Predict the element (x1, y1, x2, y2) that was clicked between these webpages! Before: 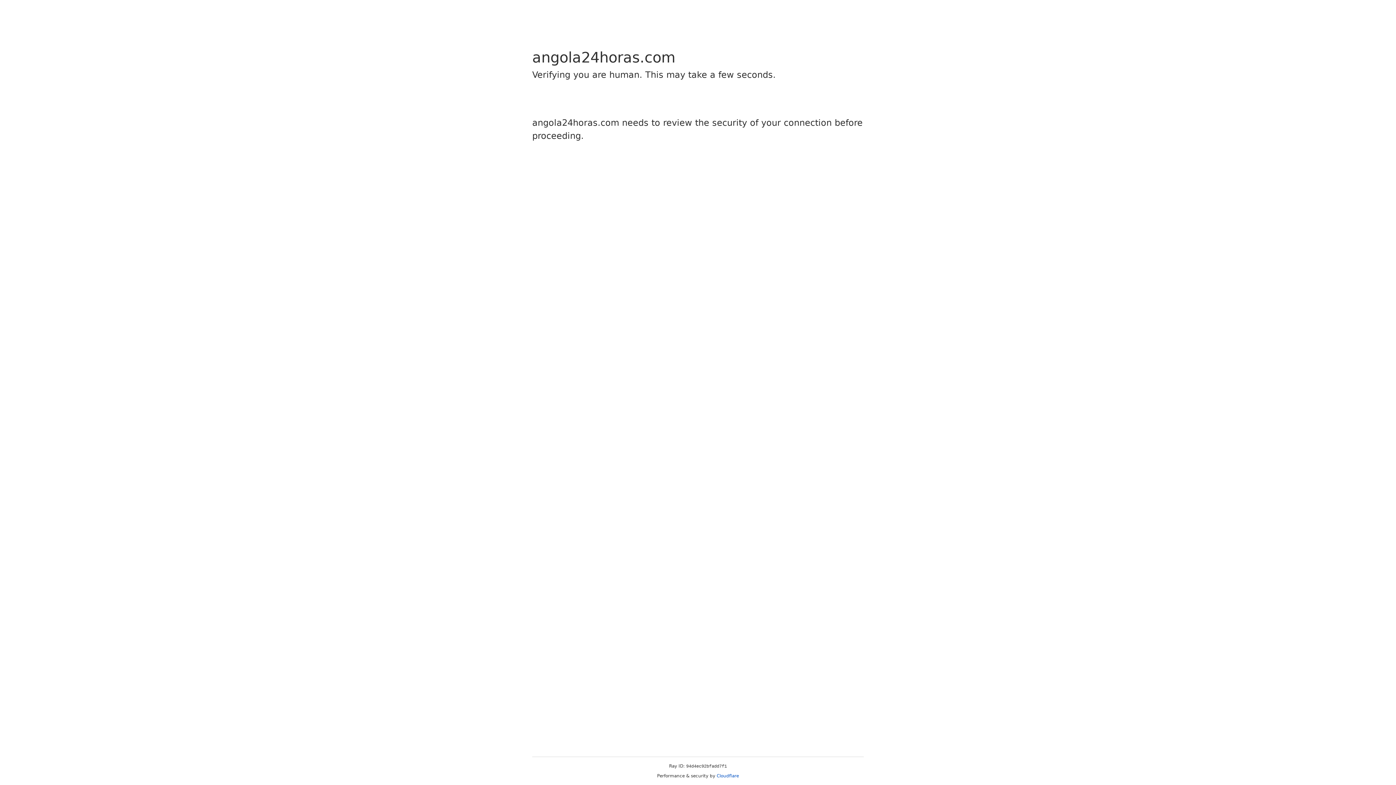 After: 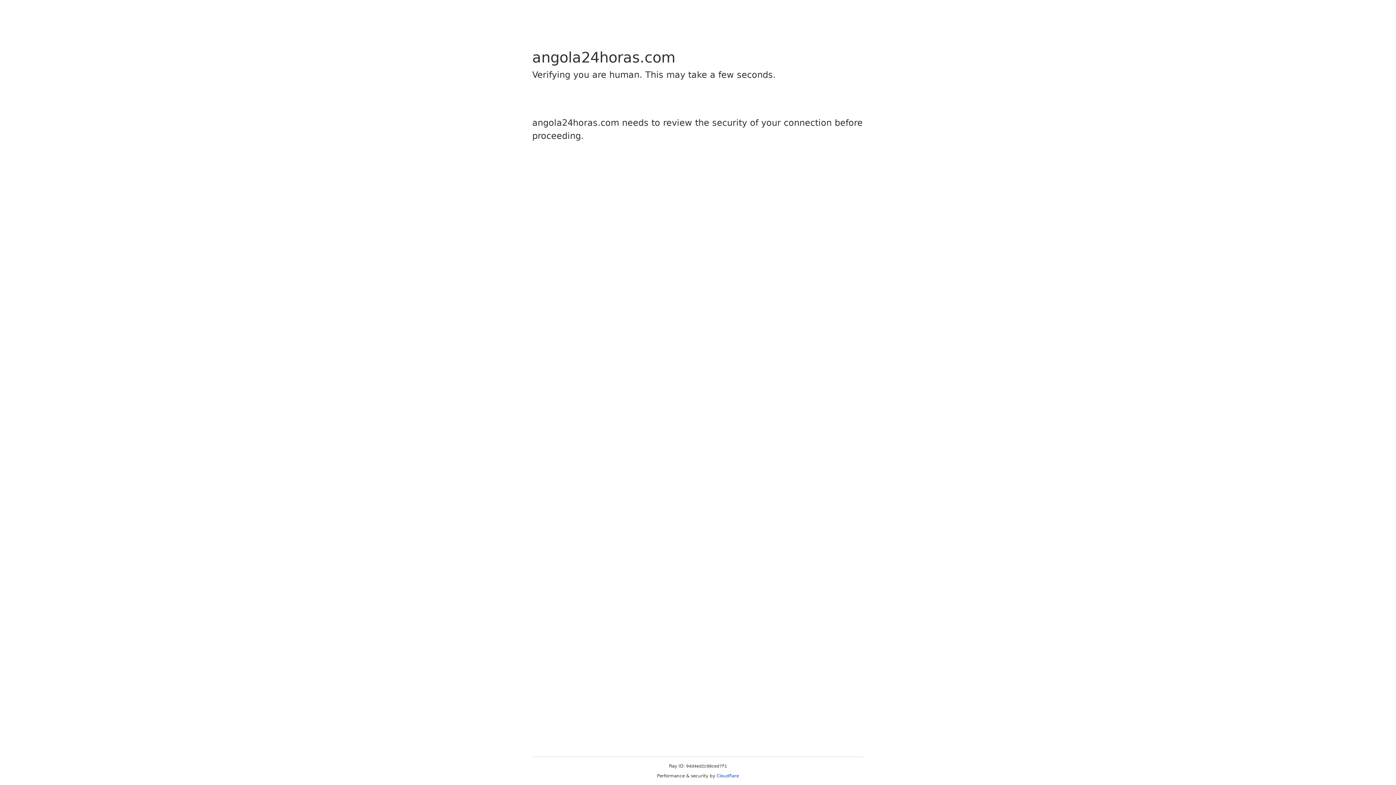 Action: bbox: (716, 773, 739, 778) label: Cloudflare